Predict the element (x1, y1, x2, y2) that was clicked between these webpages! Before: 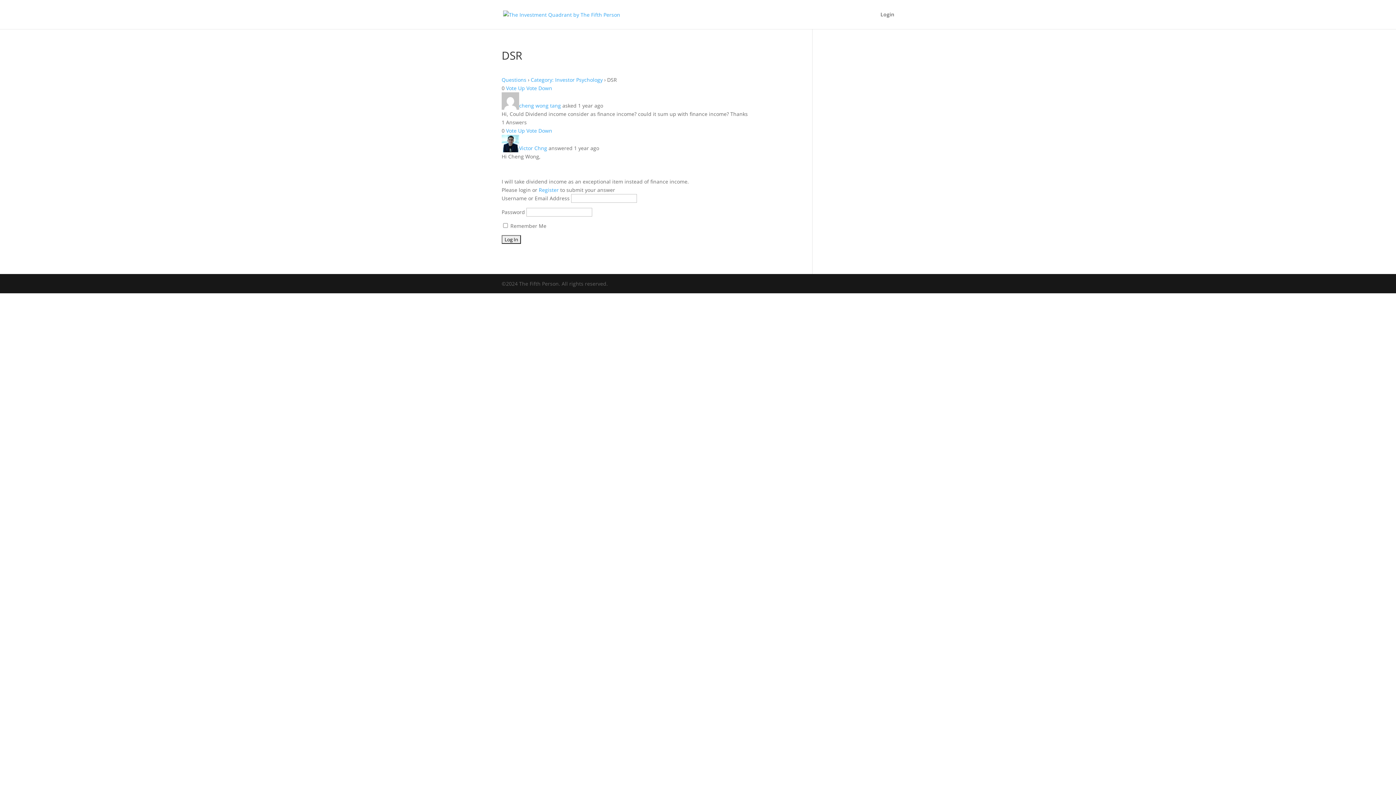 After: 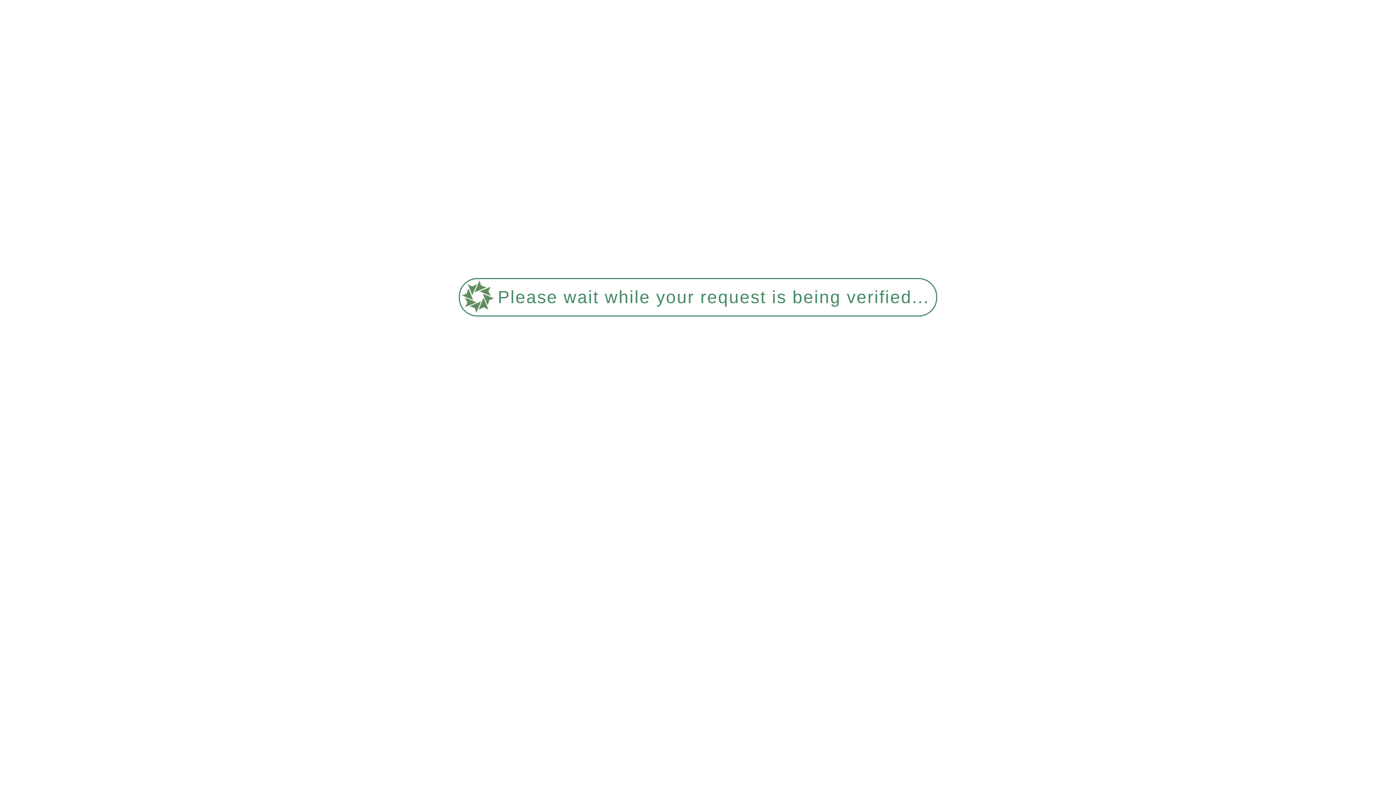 Action: label: Victor Chng bbox: (501, 144, 547, 151)